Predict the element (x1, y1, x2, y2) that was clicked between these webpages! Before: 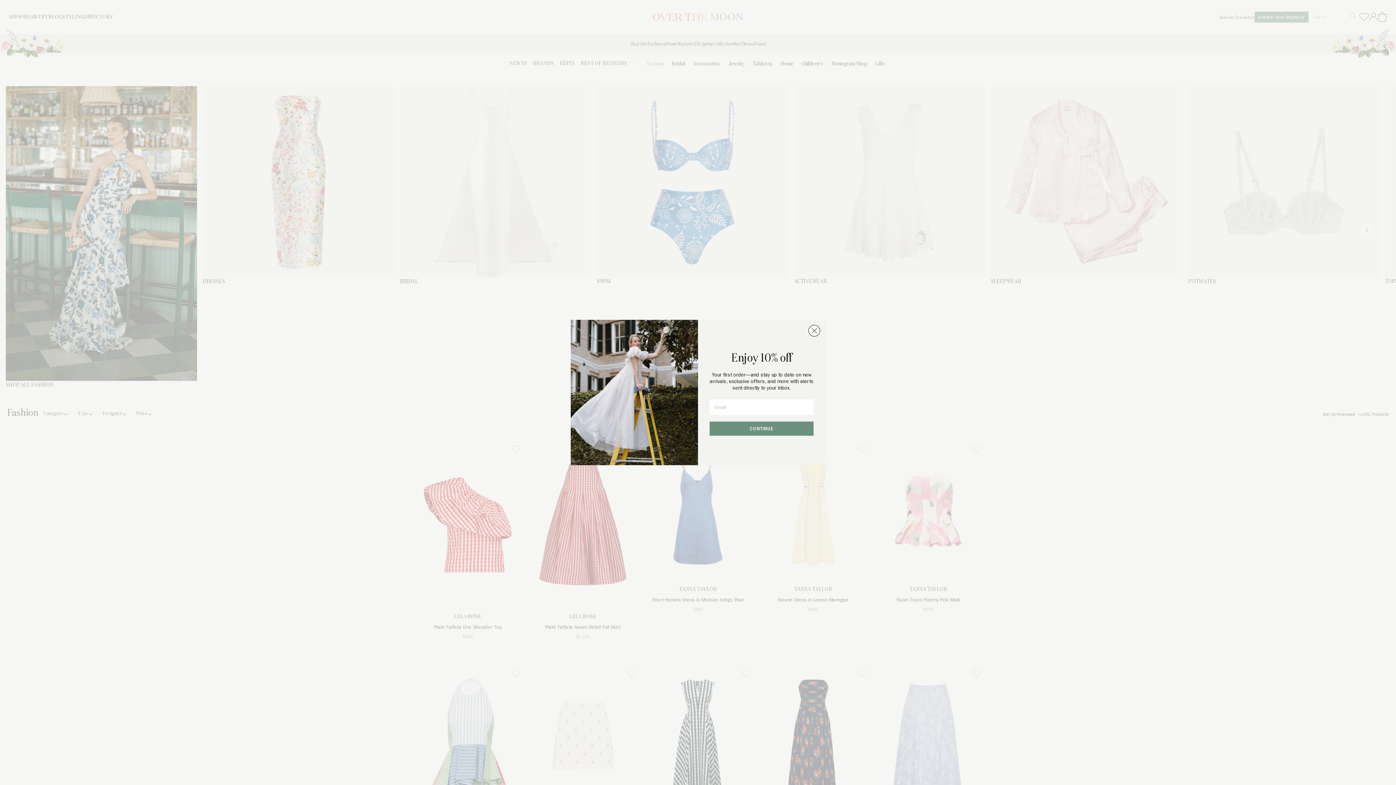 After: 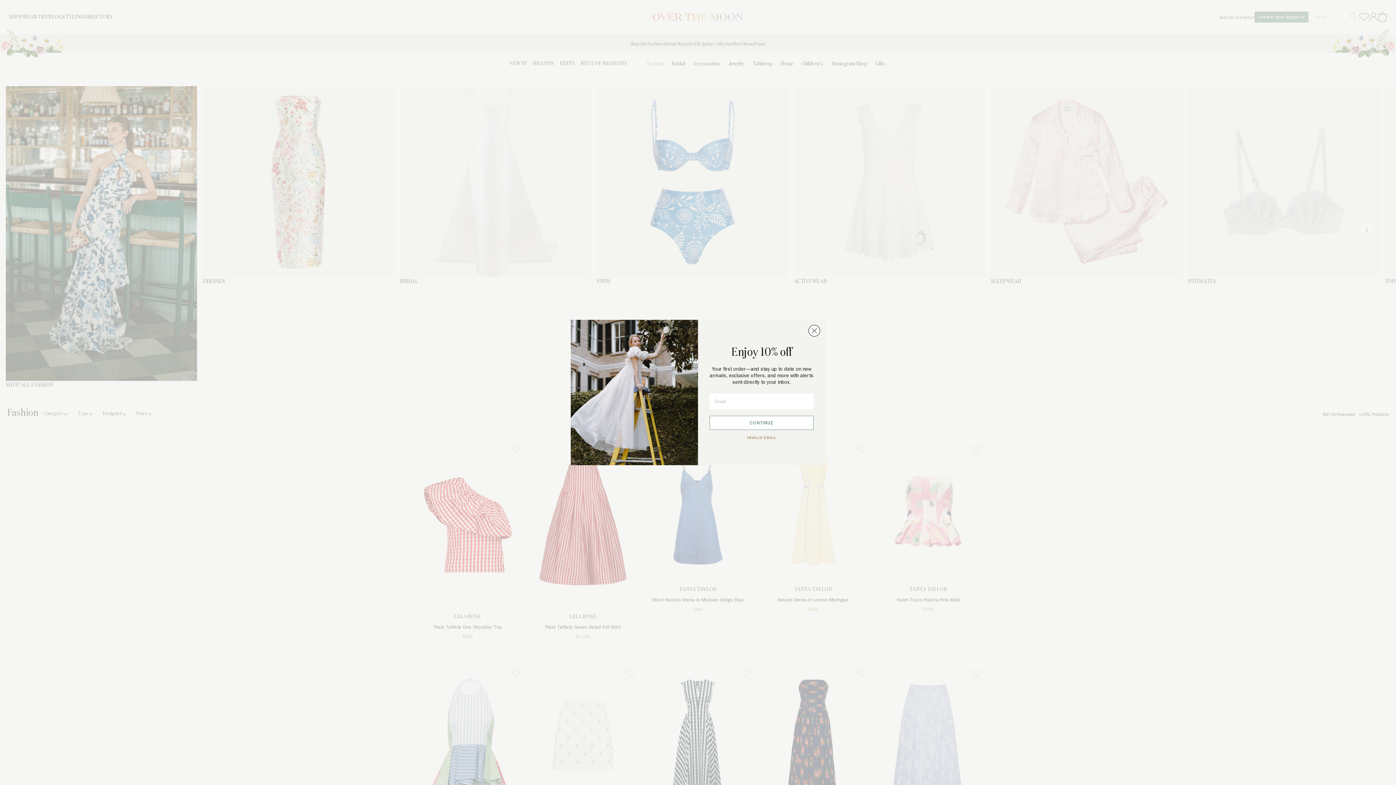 Action: bbox: (709, 421, 813, 435) label: CONTINUE